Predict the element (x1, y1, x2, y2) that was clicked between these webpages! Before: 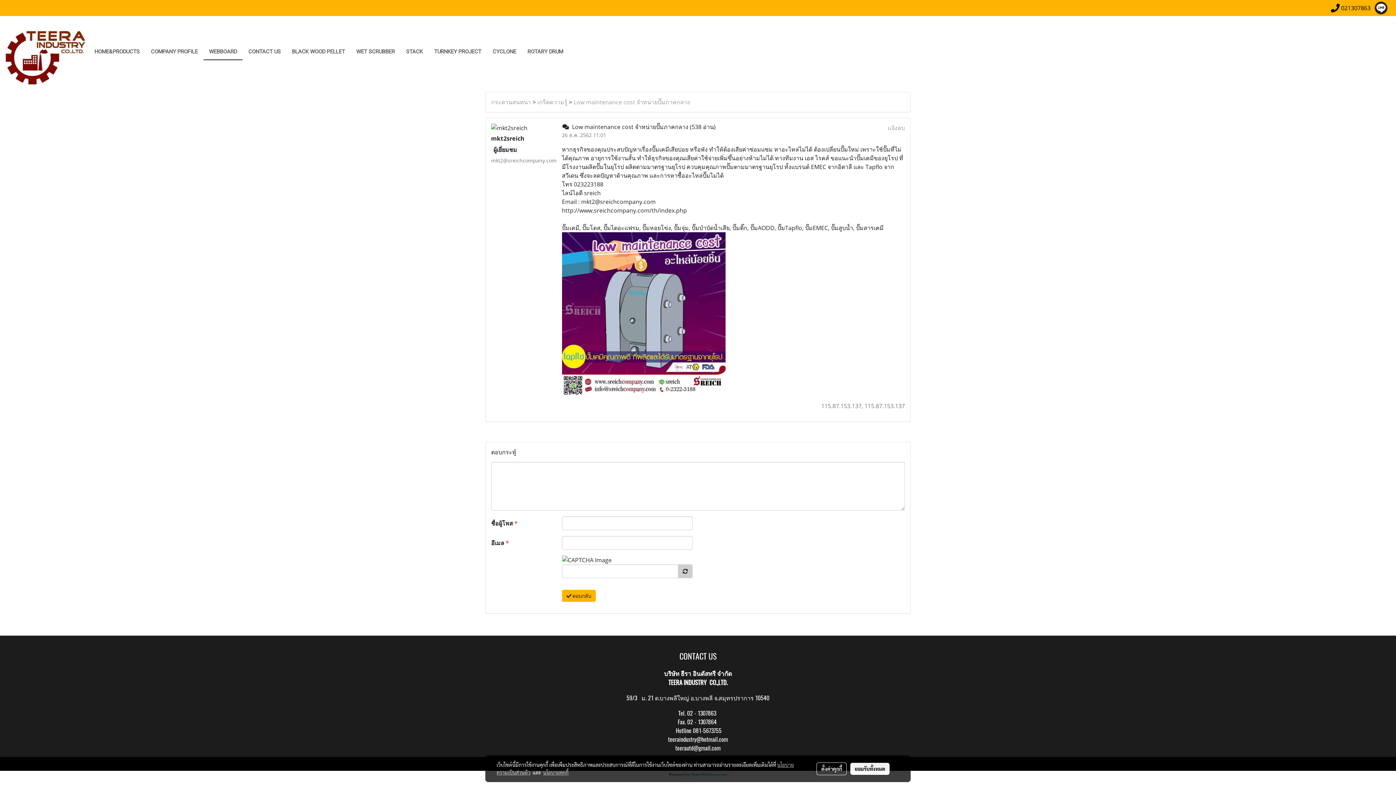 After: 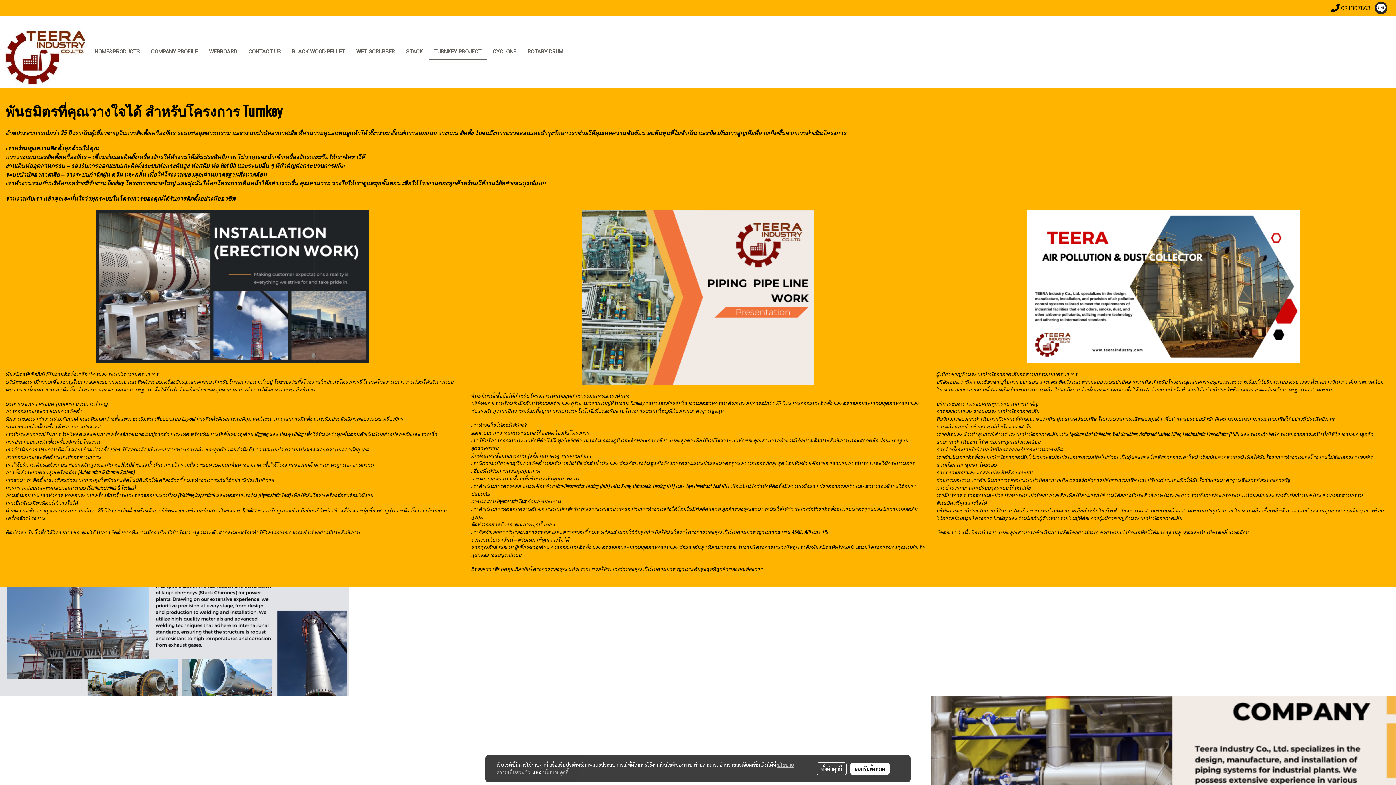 Action: bbox: (428, 44, 486, 60) label: TURNKEY PROJECT